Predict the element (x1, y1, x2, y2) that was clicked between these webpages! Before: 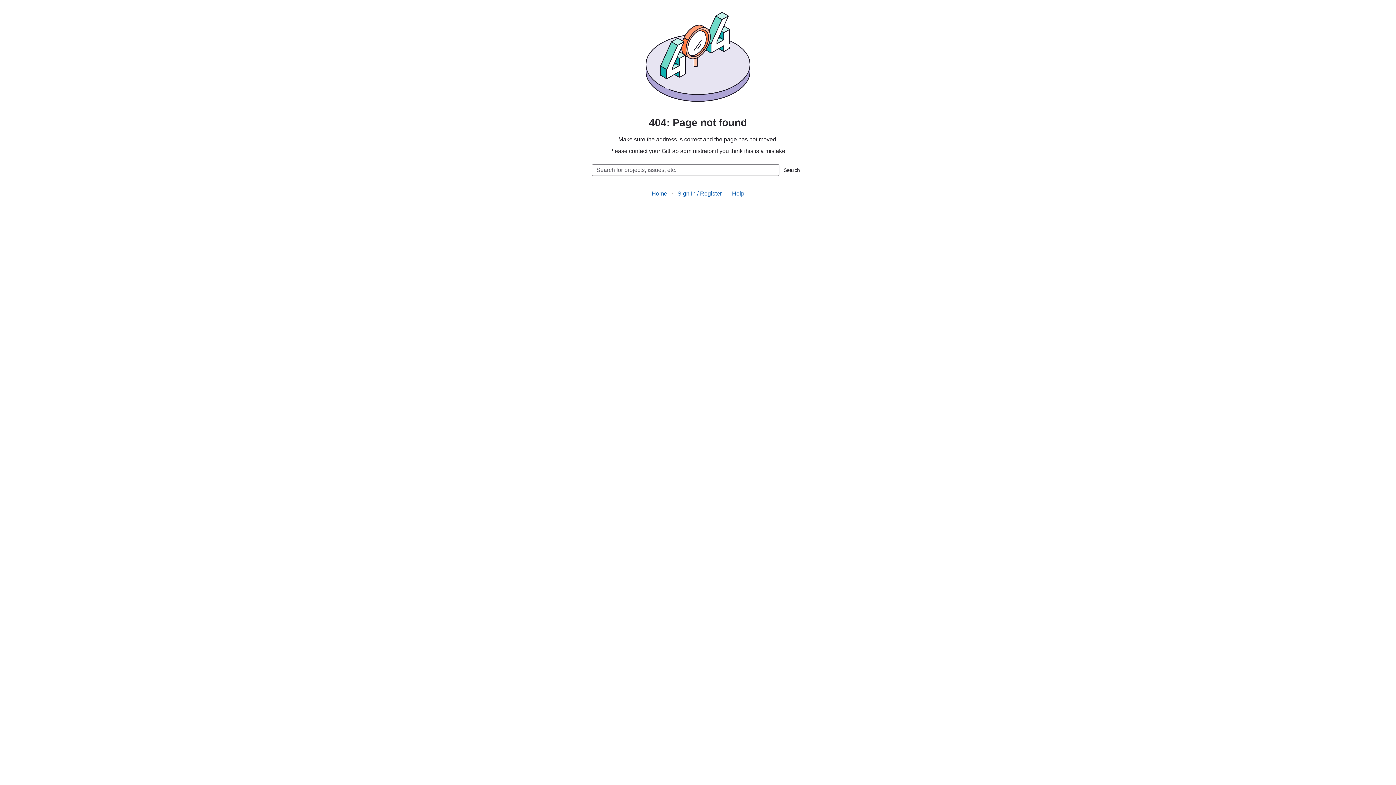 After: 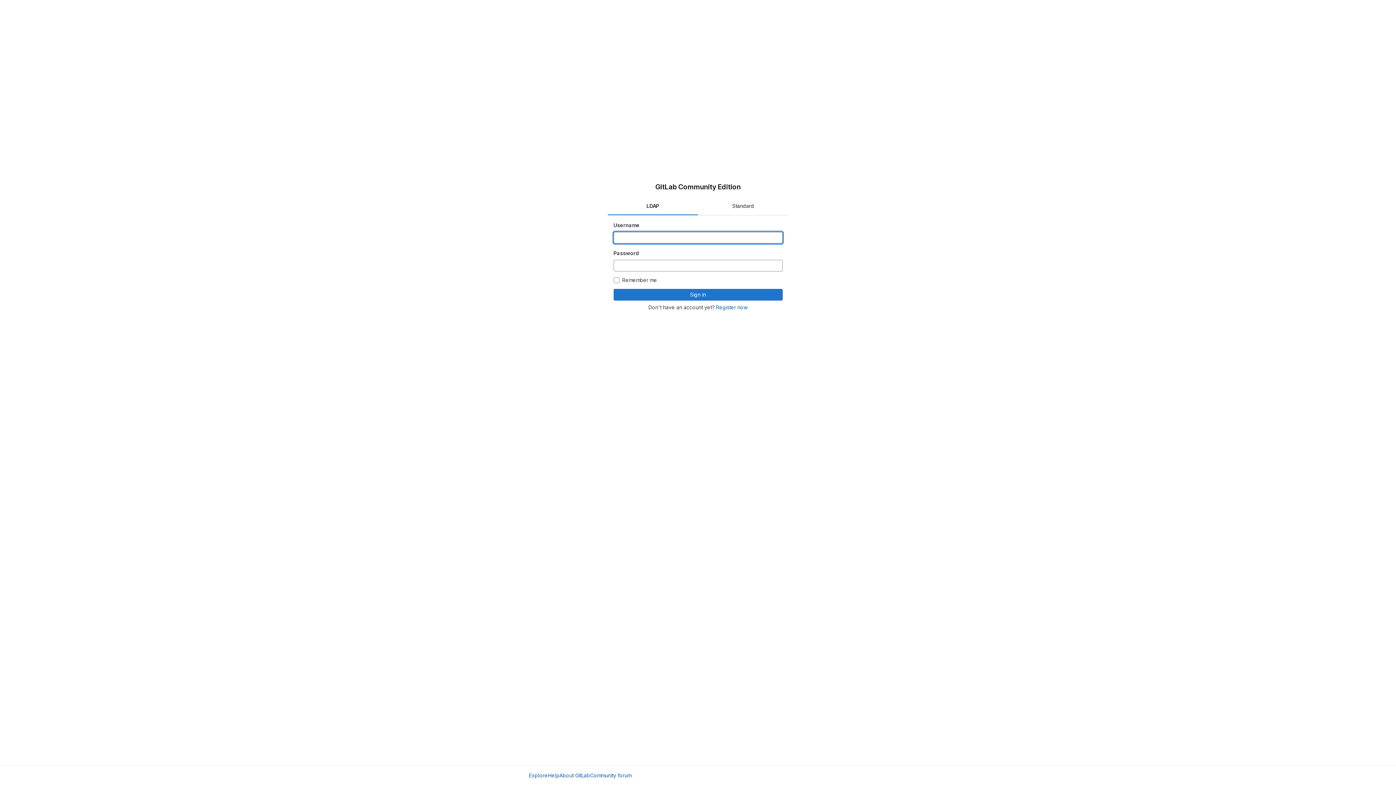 Action: bbox: (677, 190, 722, 196) label: Sign In / Register